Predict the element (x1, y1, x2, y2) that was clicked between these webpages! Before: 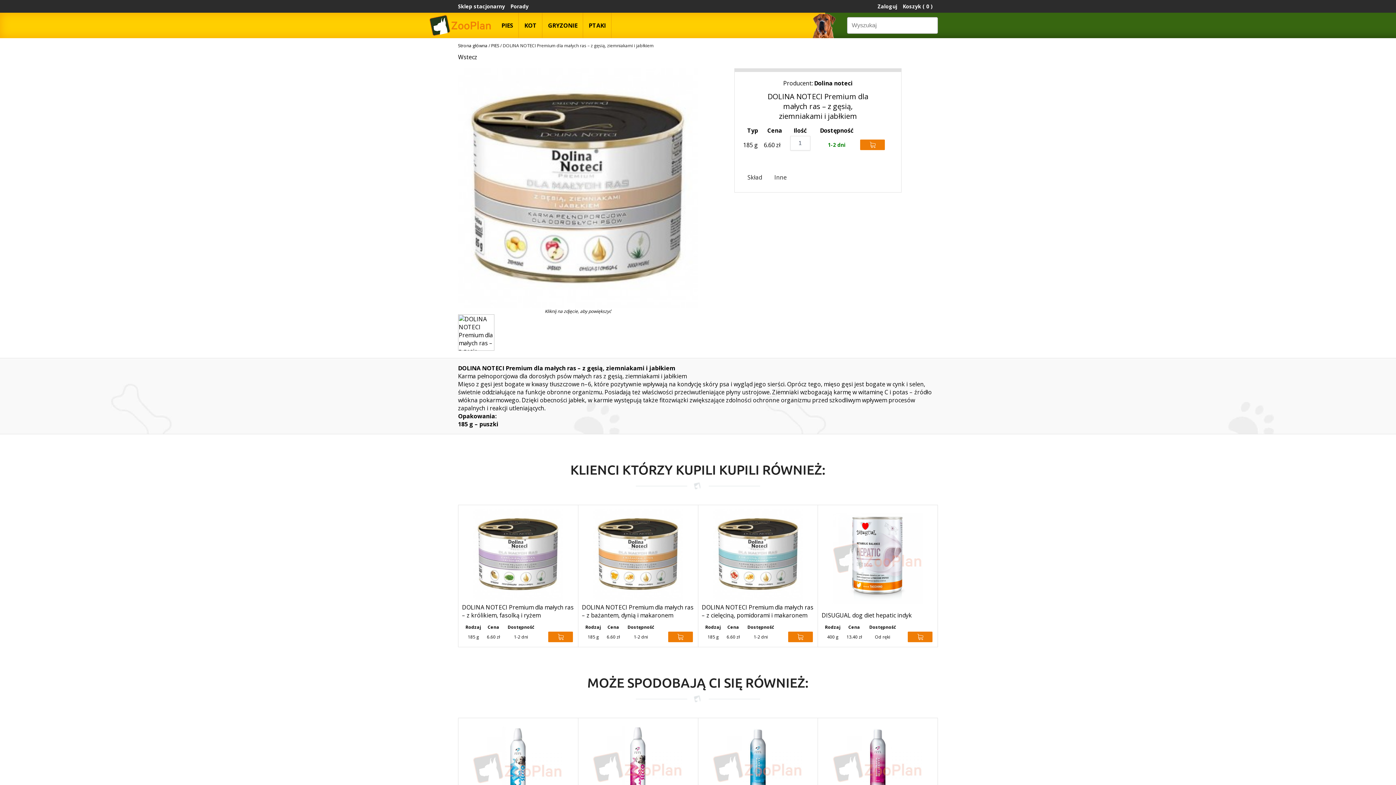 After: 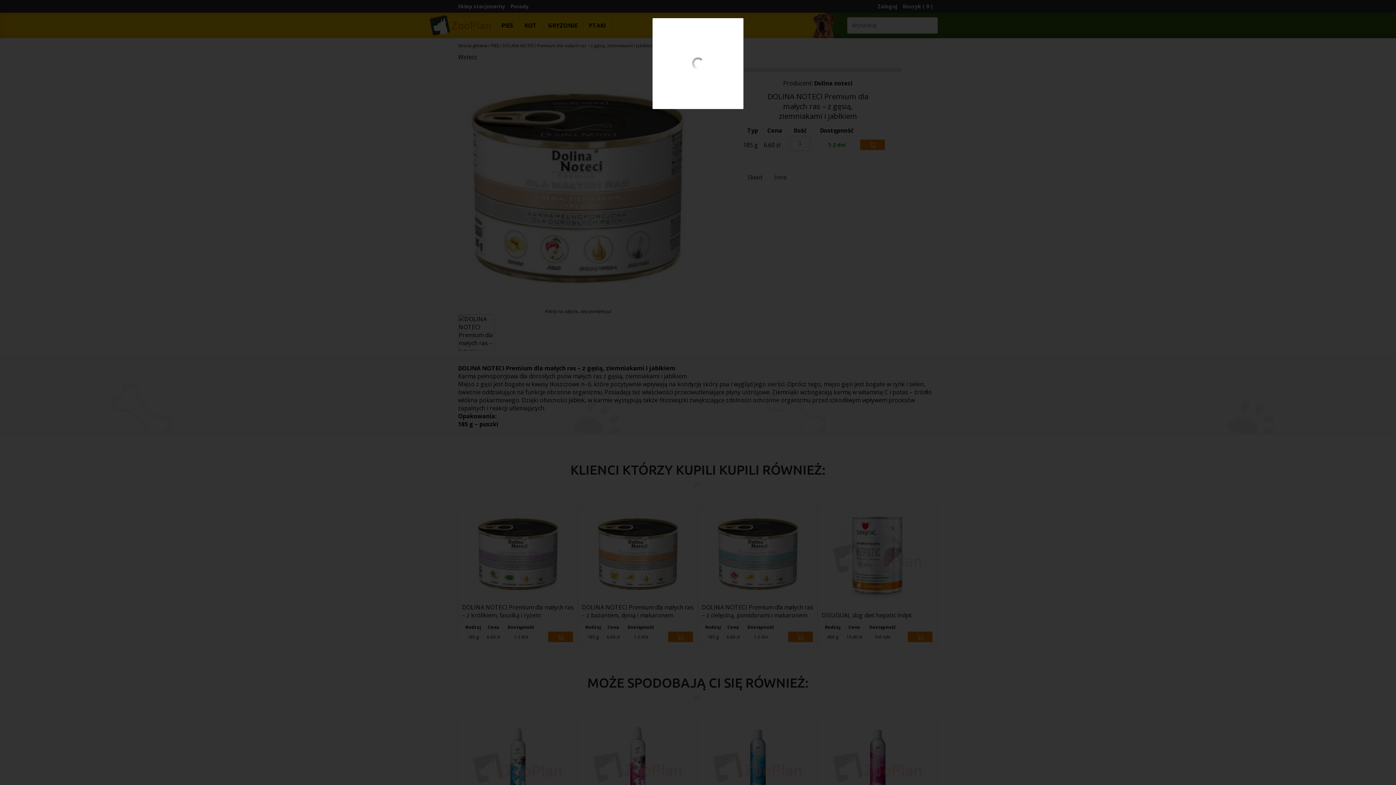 Action: bbox: (458, 314, 494, 350)